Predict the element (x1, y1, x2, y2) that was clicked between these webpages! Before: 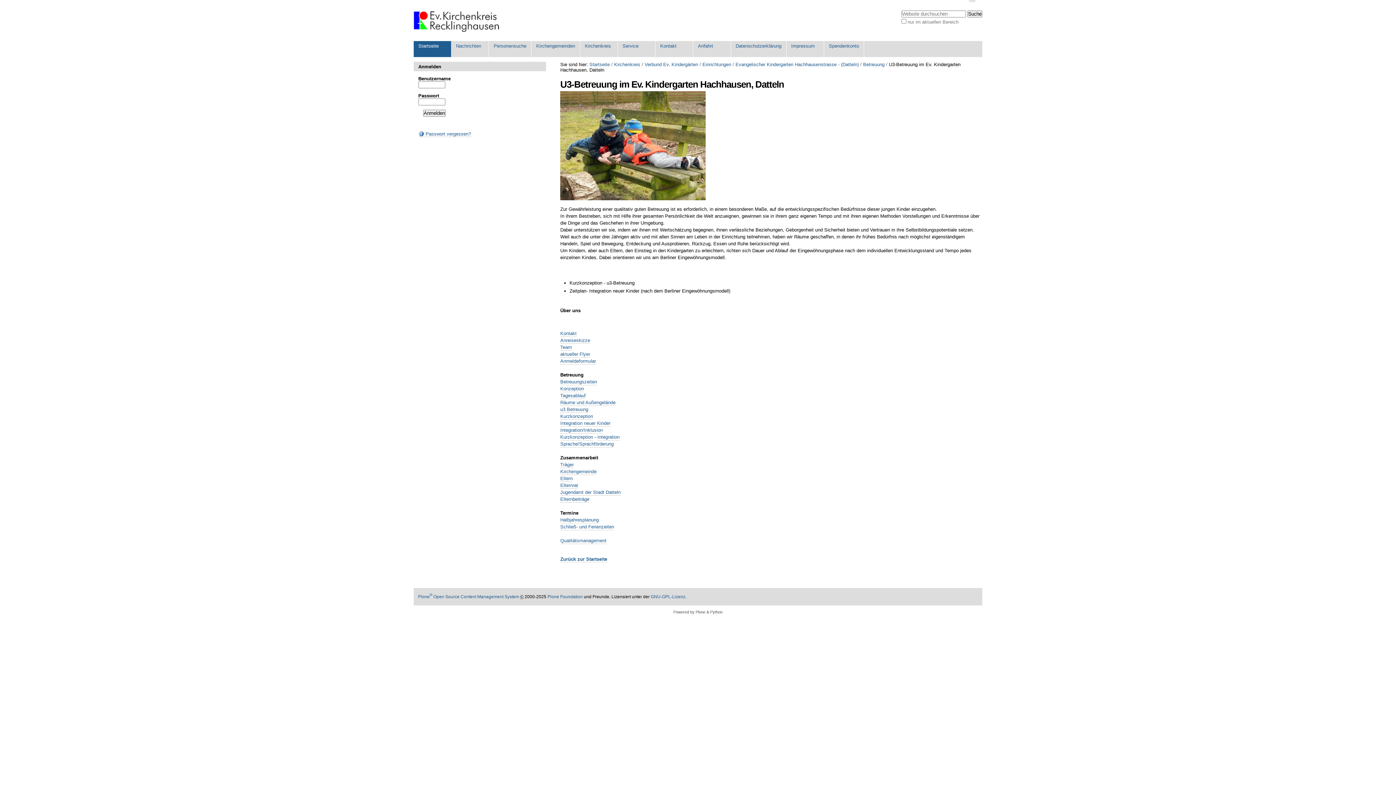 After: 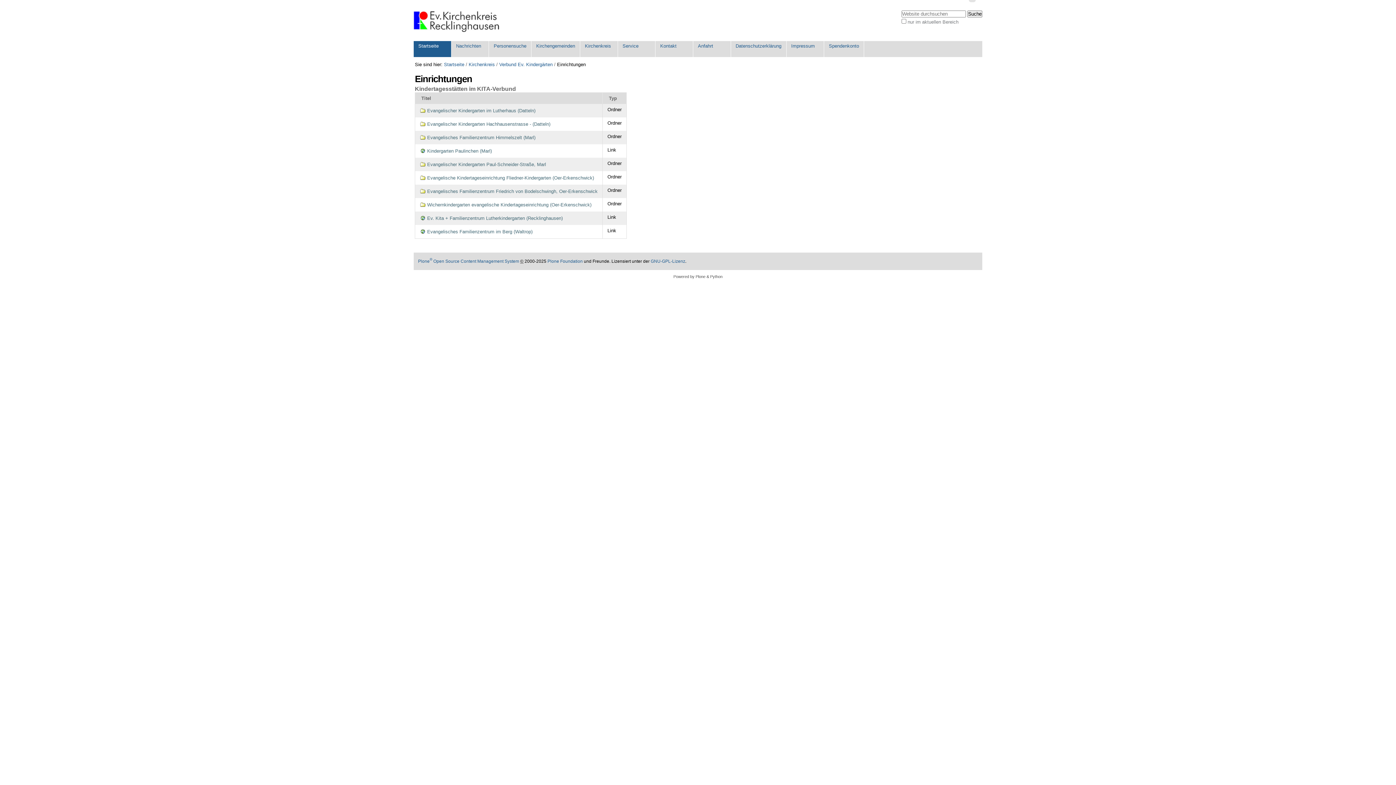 Action: bbox: (702, 61, 731, 67) label: Einrichtungen